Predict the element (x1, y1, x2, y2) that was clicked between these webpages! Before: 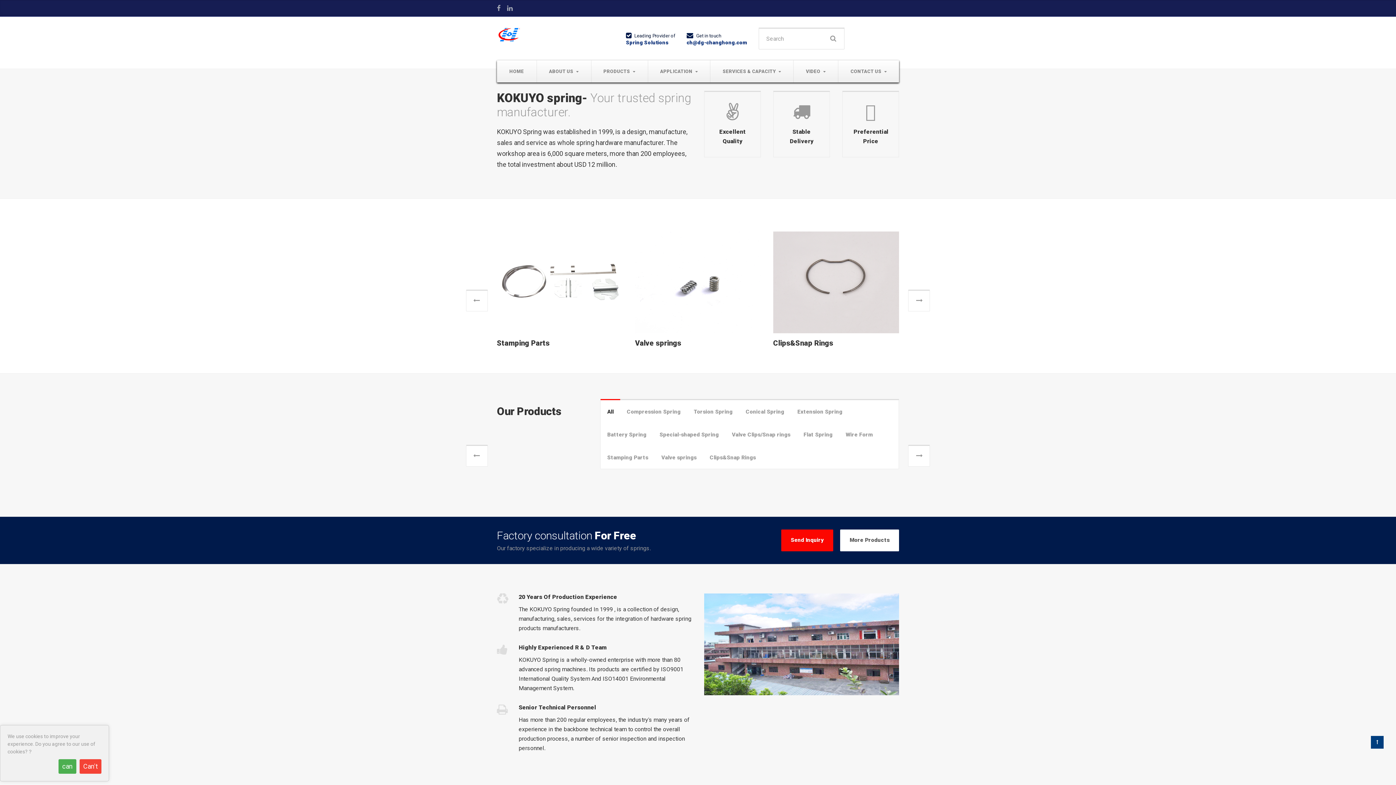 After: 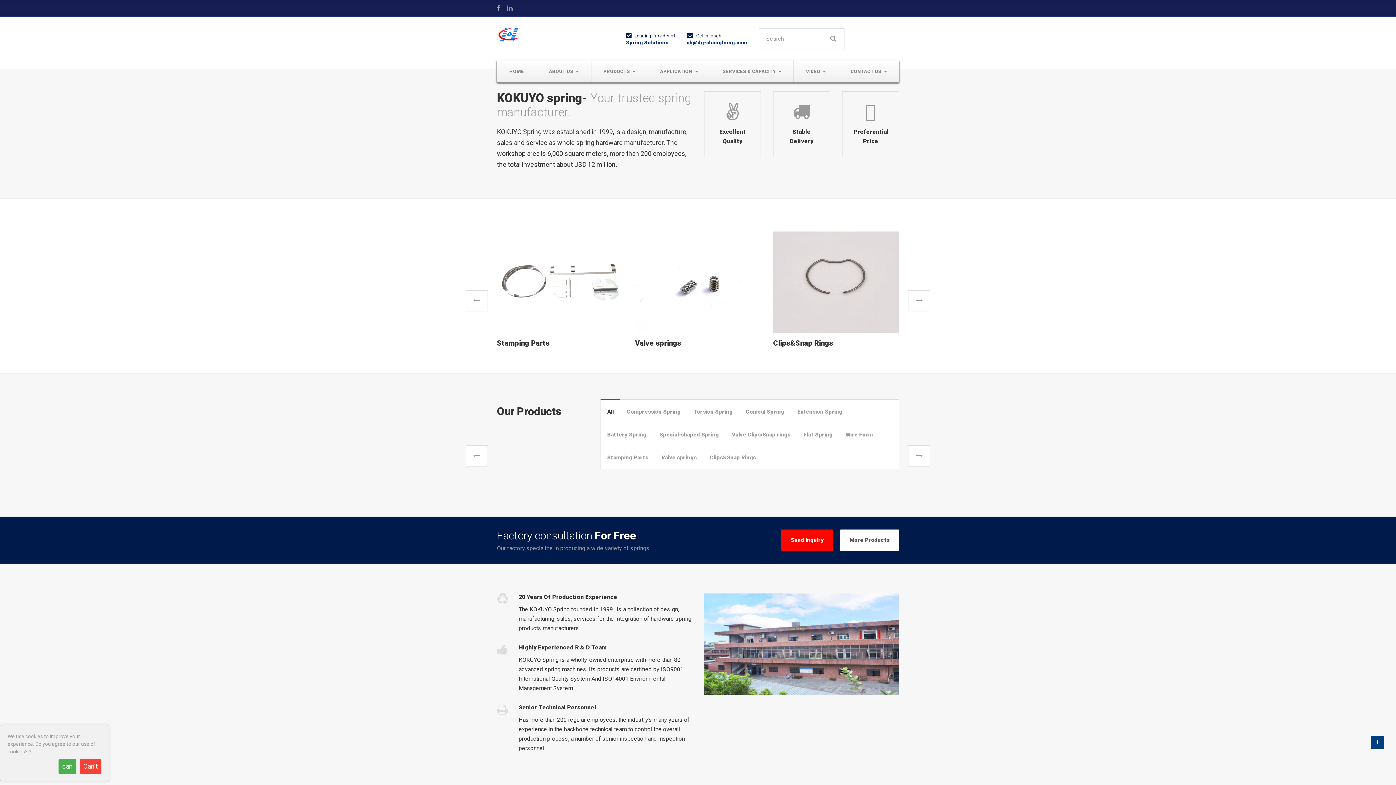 Action: bbox: (507, 4, 512, 11)